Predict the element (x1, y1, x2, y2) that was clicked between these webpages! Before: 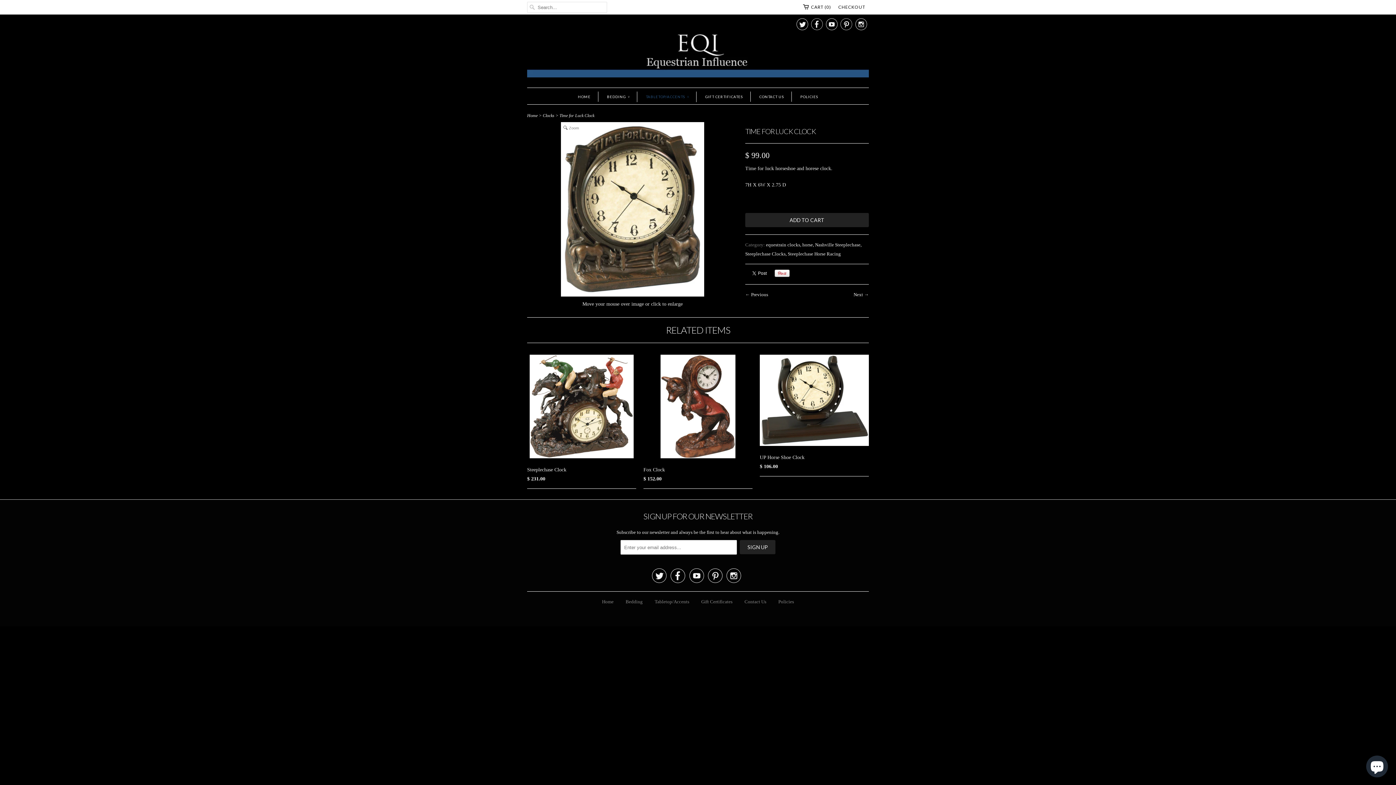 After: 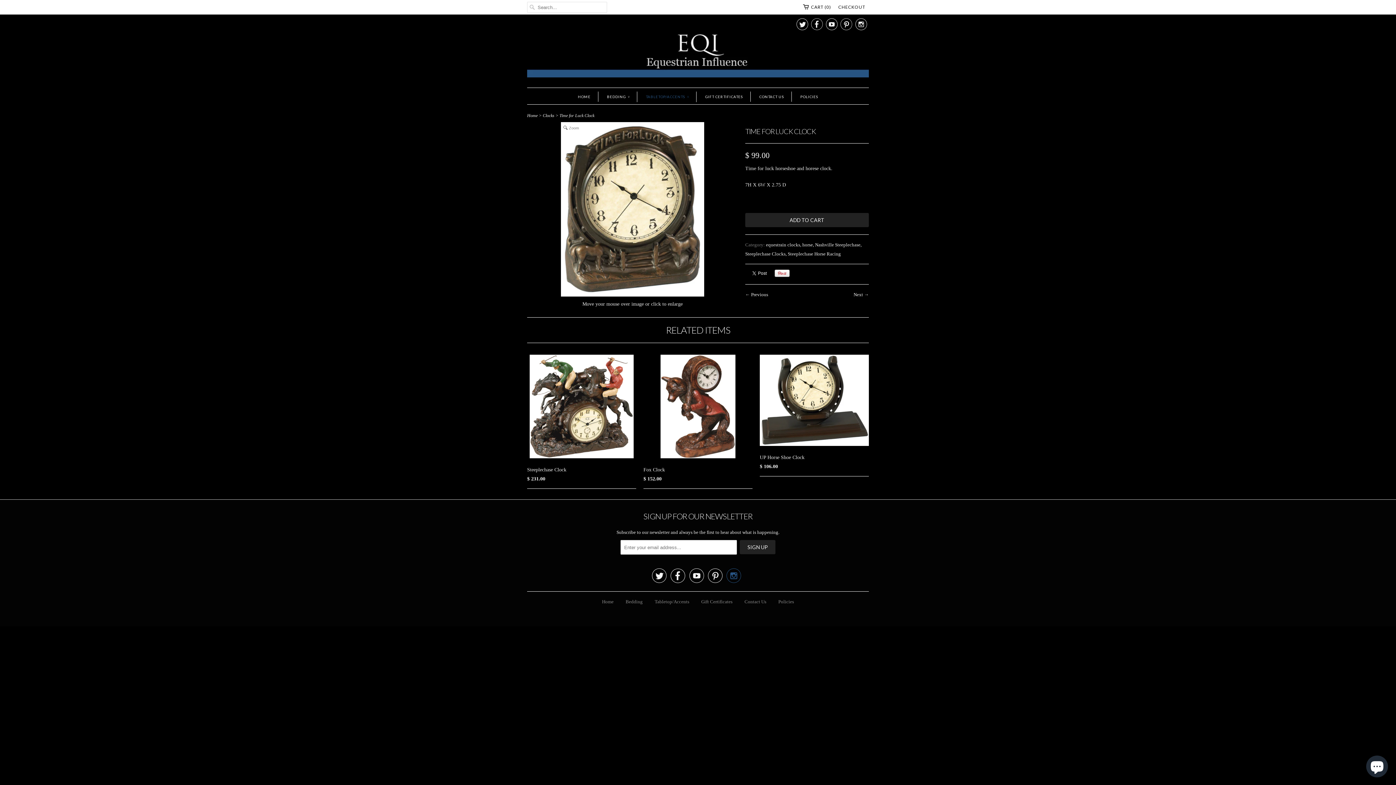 Action: bbox: (726, 573, 741, 581) label: 